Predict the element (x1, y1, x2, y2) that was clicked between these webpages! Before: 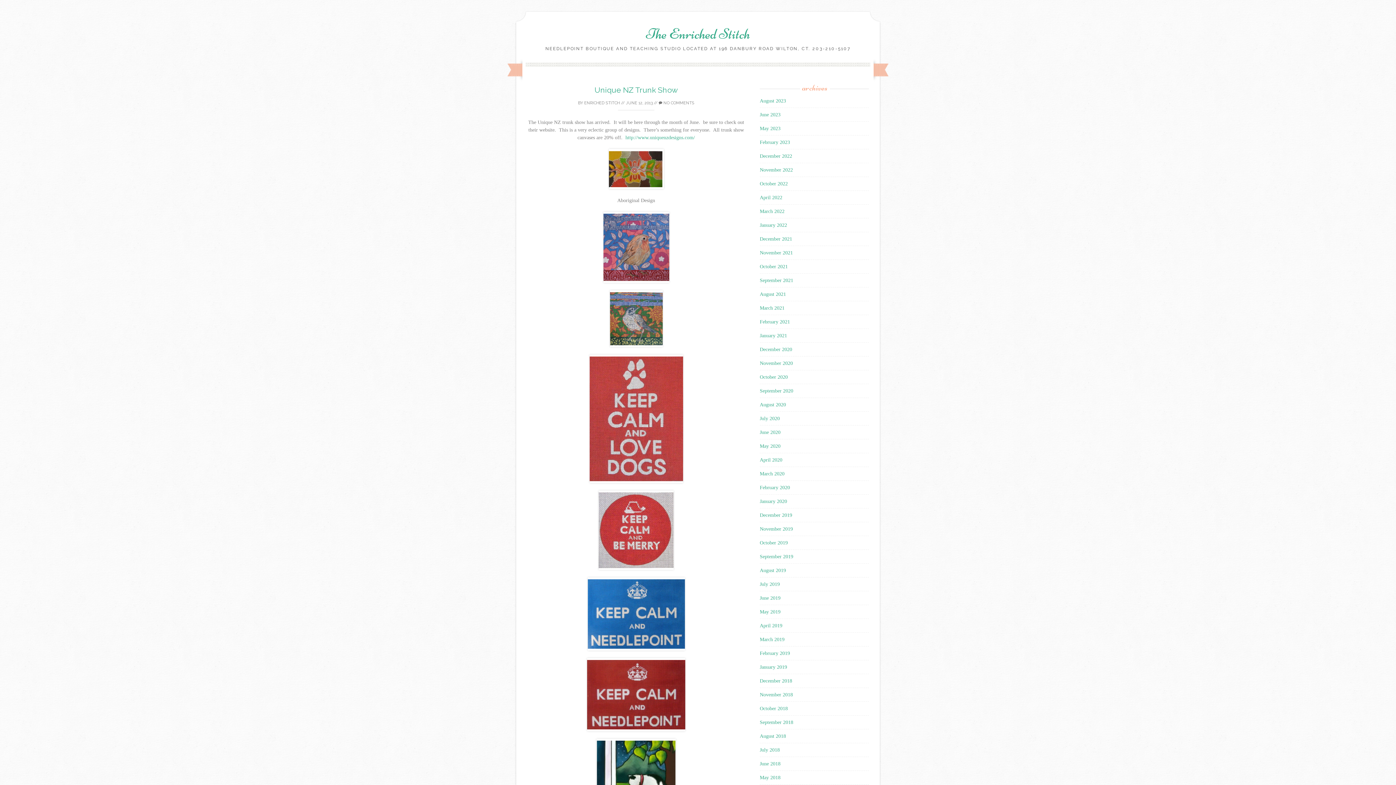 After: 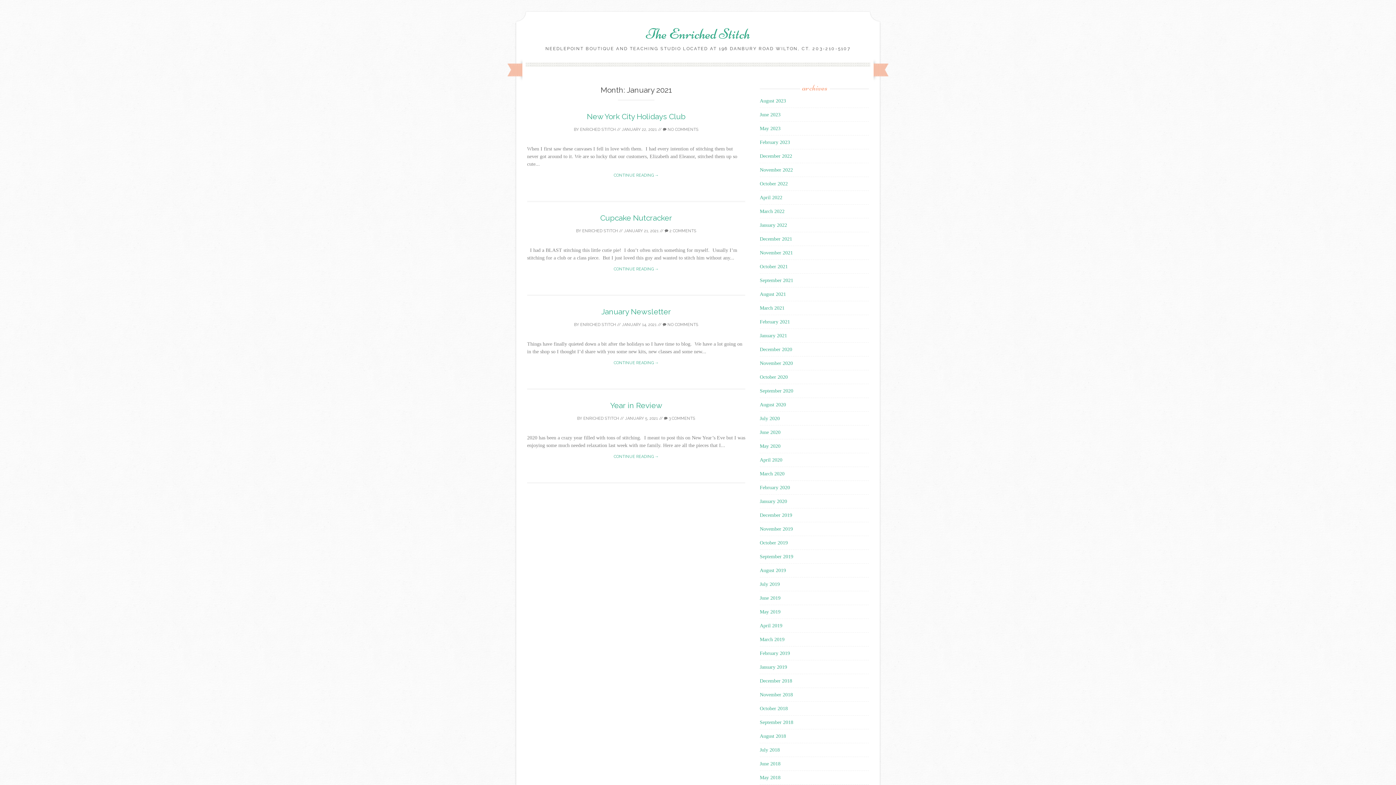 Action: label: January 2021 bbox: (760, 333, 787, 338)